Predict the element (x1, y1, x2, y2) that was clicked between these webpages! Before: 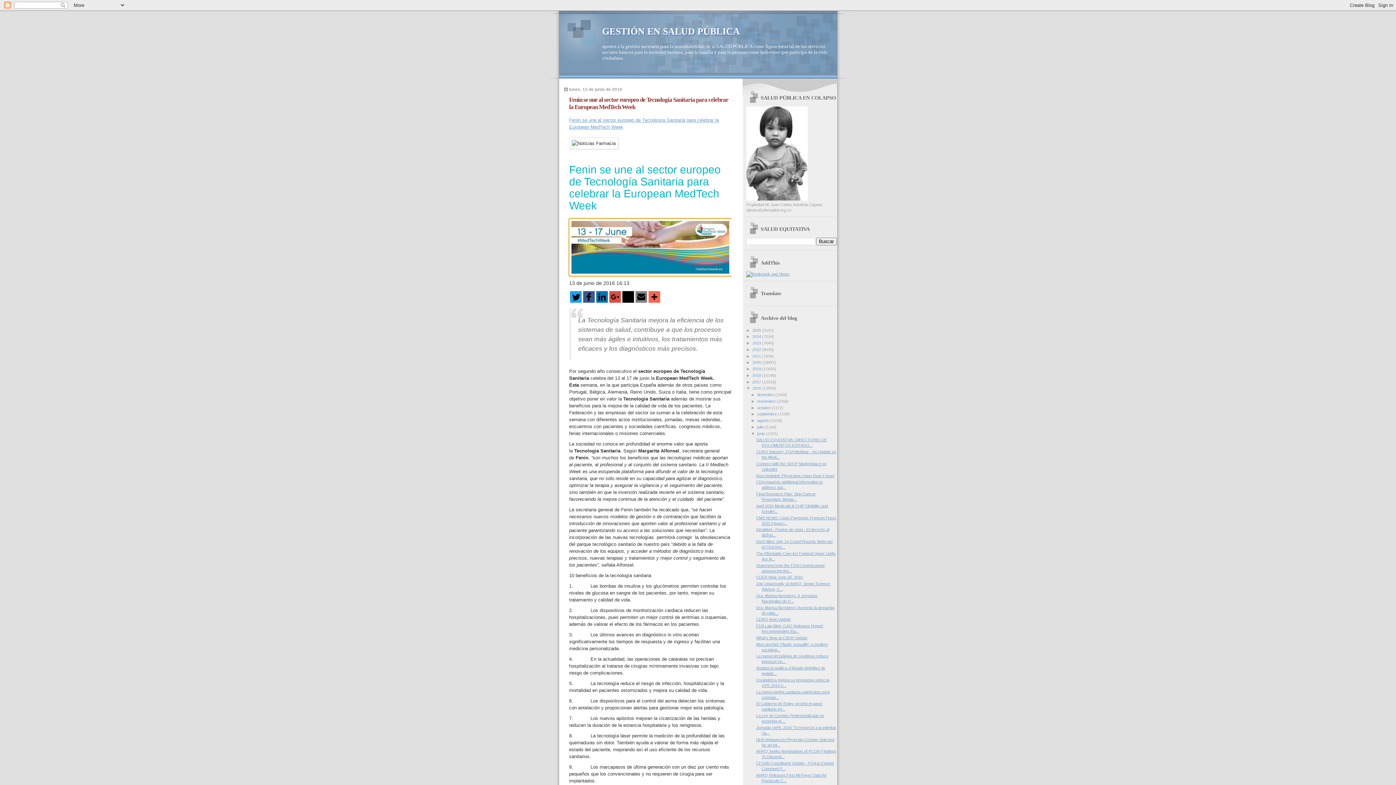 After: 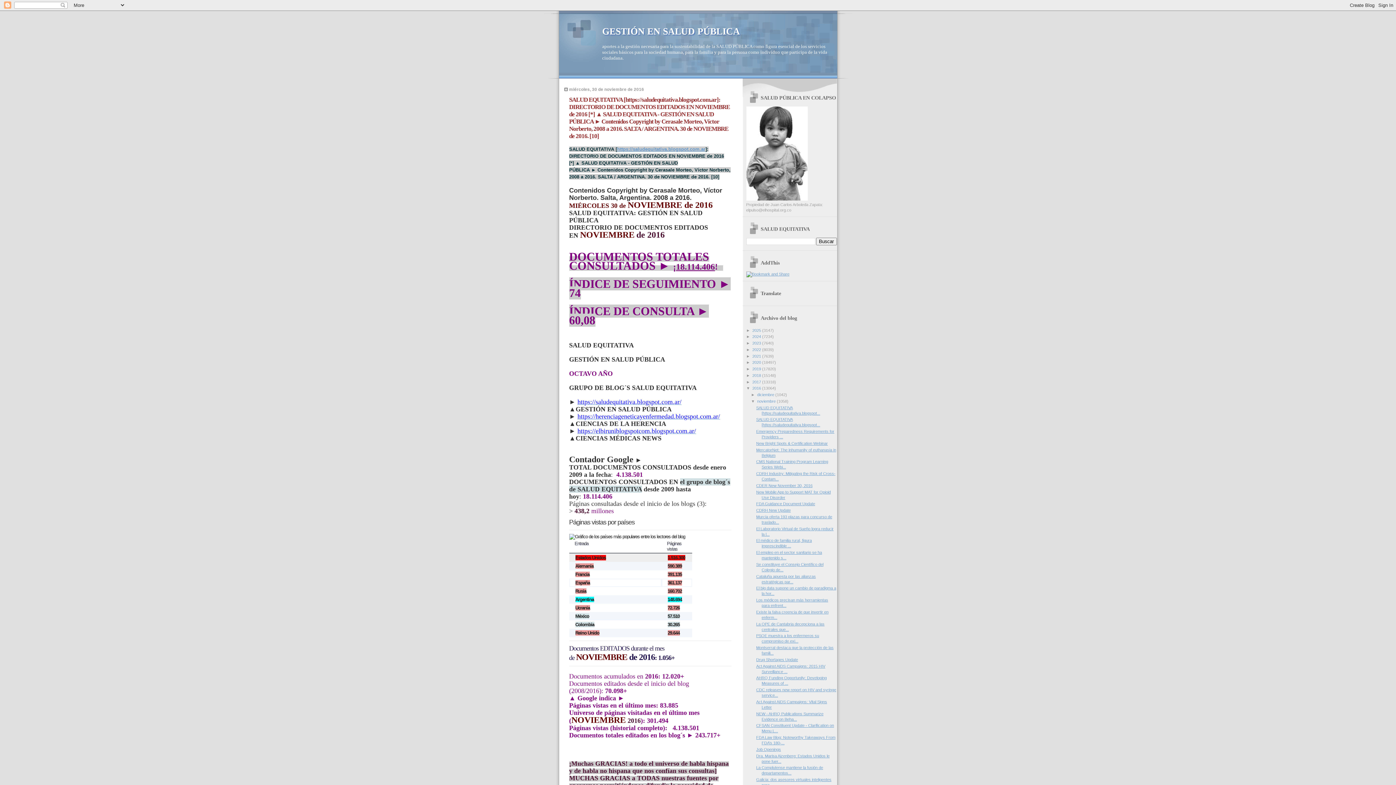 Action: bbox: (757, 399, 777, 403) label: noviembre 